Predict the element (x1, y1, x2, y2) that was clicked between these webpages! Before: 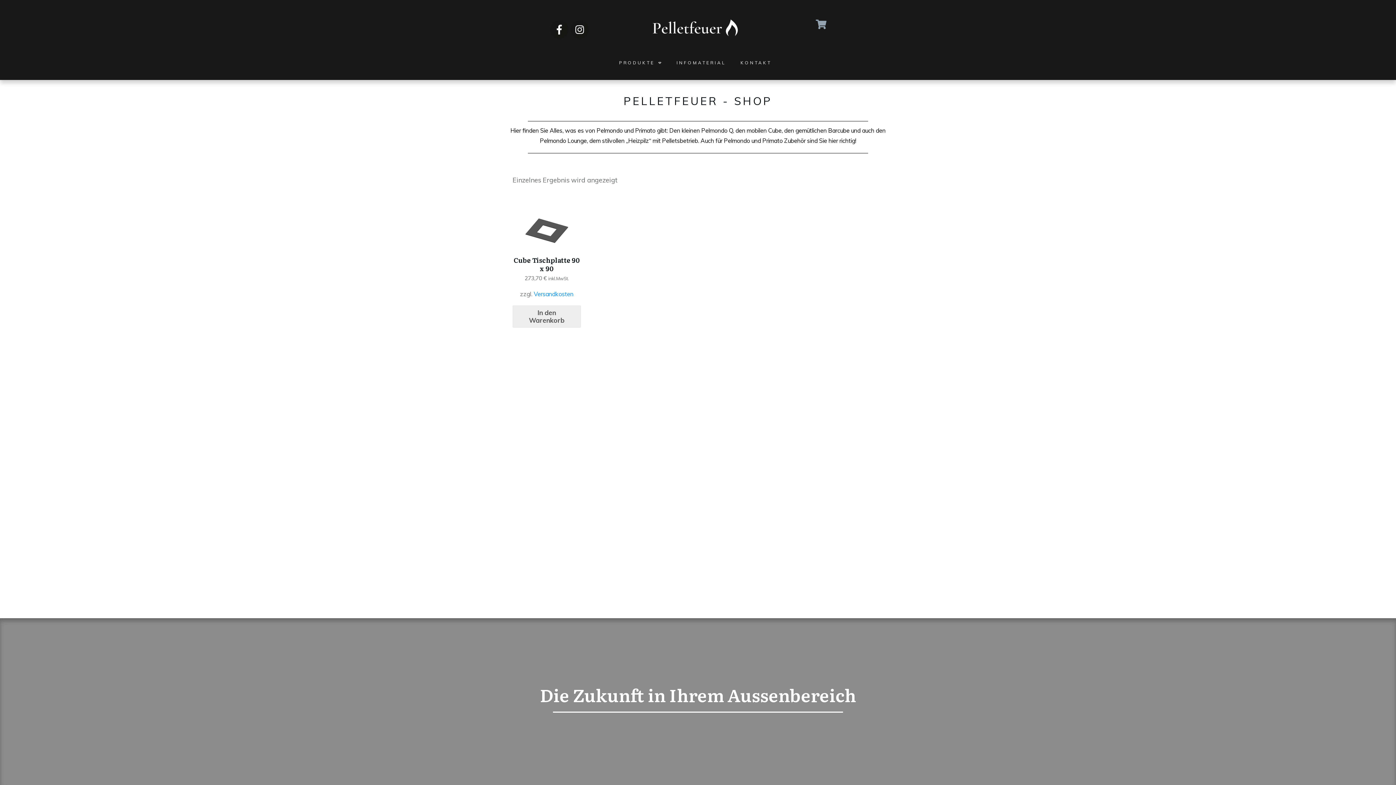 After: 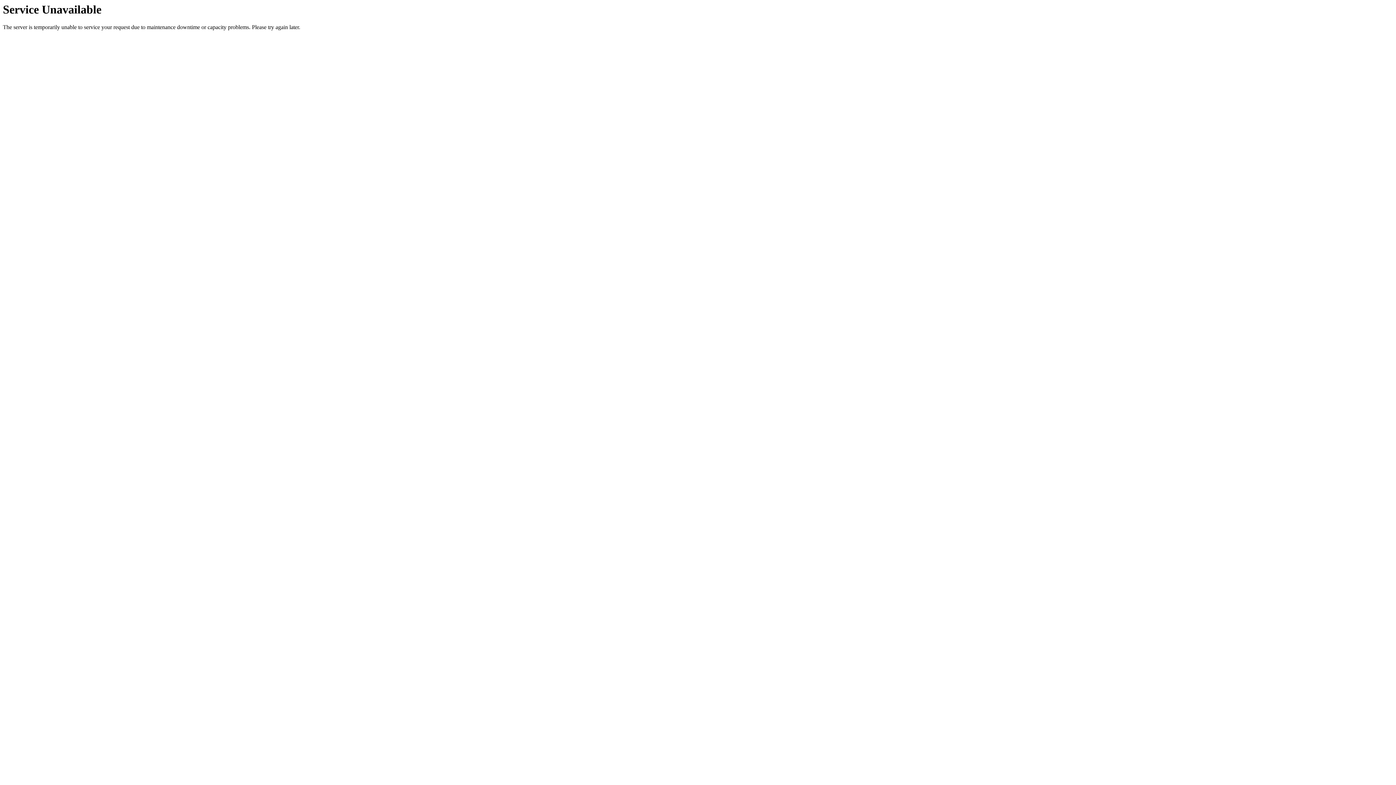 Action: bbox: (619, 58, 662, 67) label: PRODUKTE